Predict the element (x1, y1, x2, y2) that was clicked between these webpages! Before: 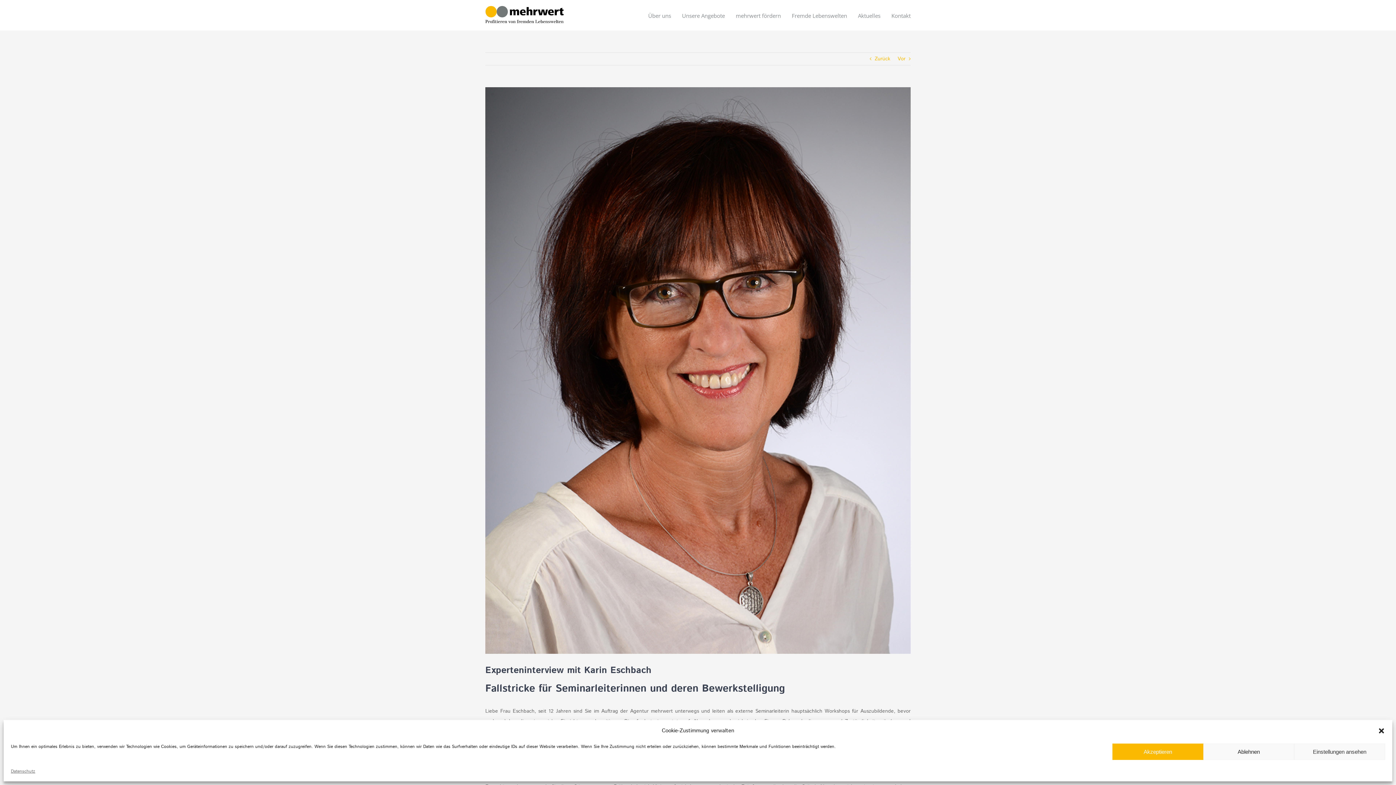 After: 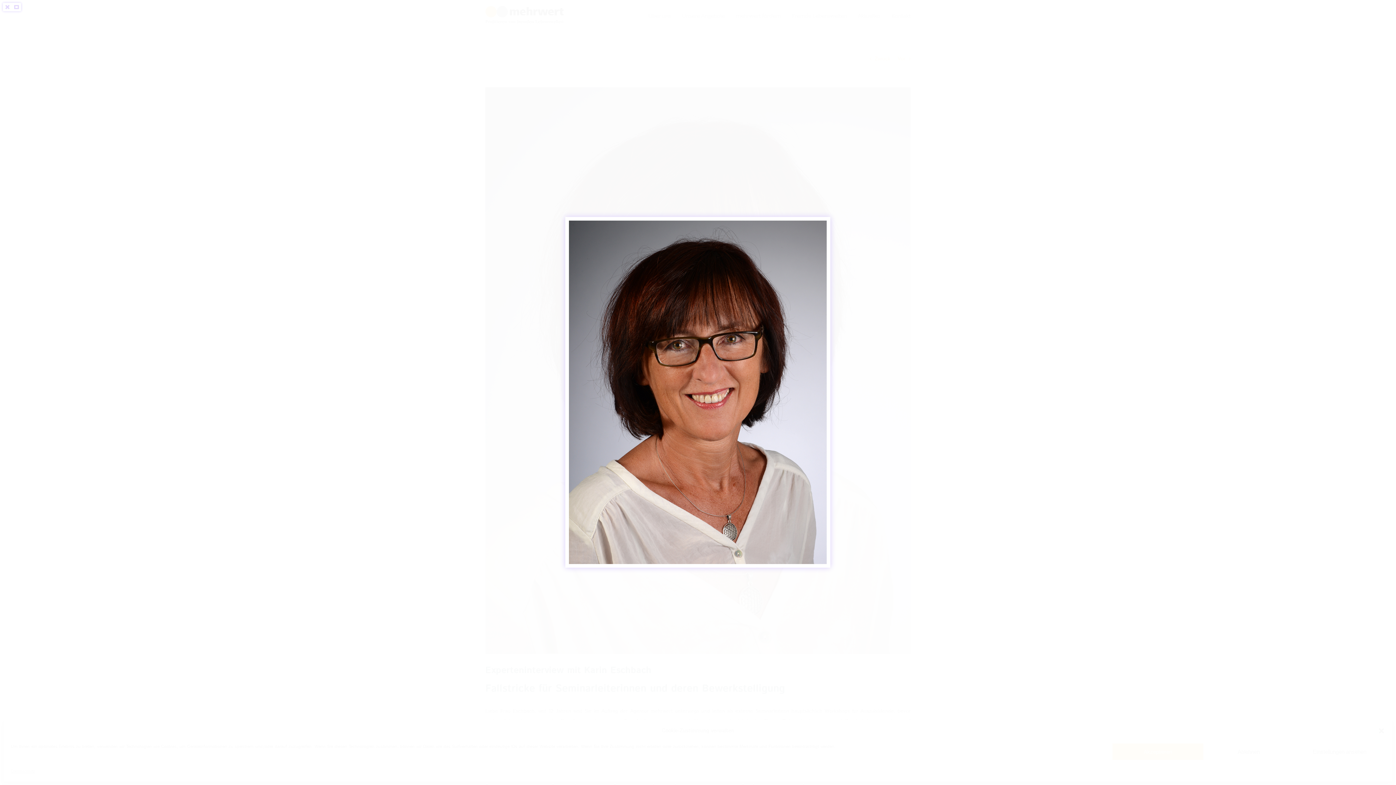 Action: bbox: (485, 87, 910, 654) label: Karin Eschbach